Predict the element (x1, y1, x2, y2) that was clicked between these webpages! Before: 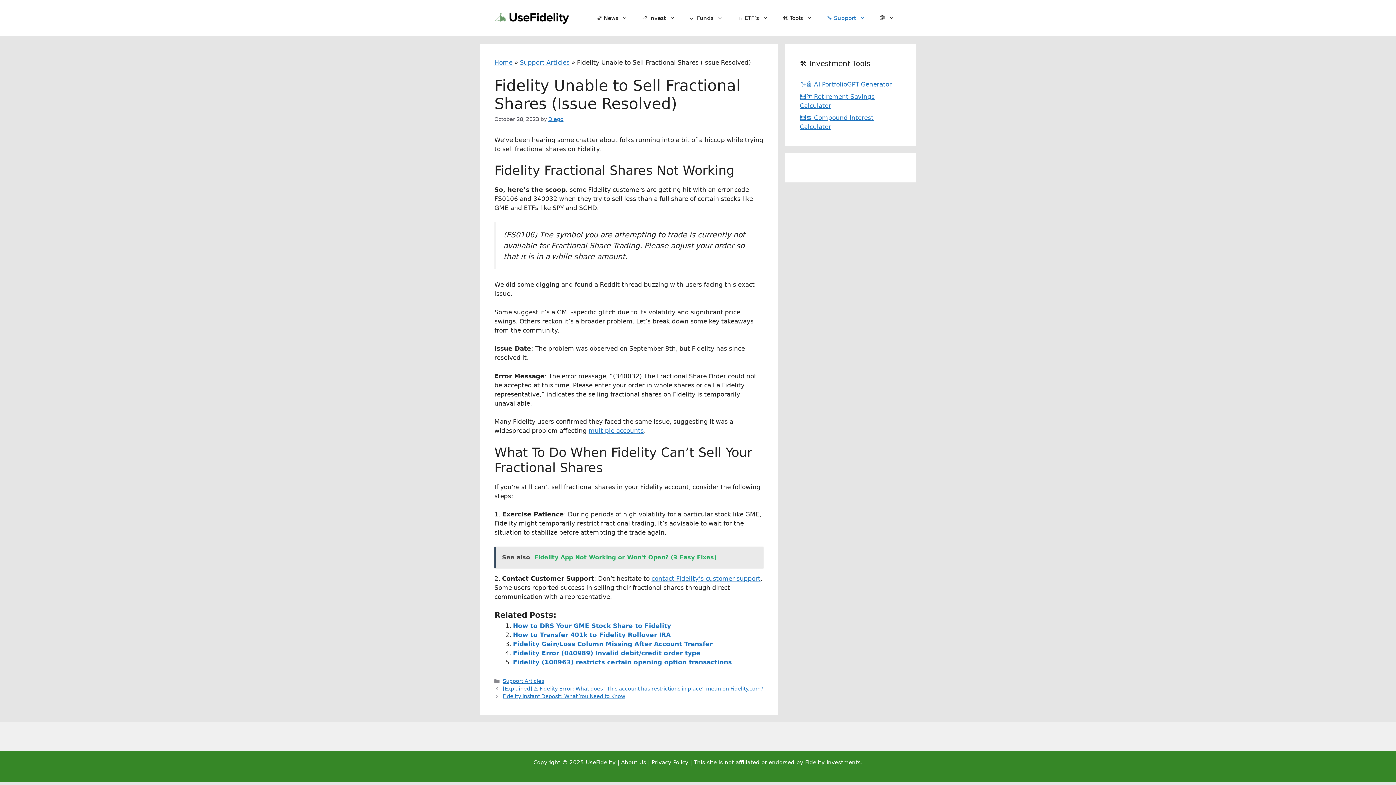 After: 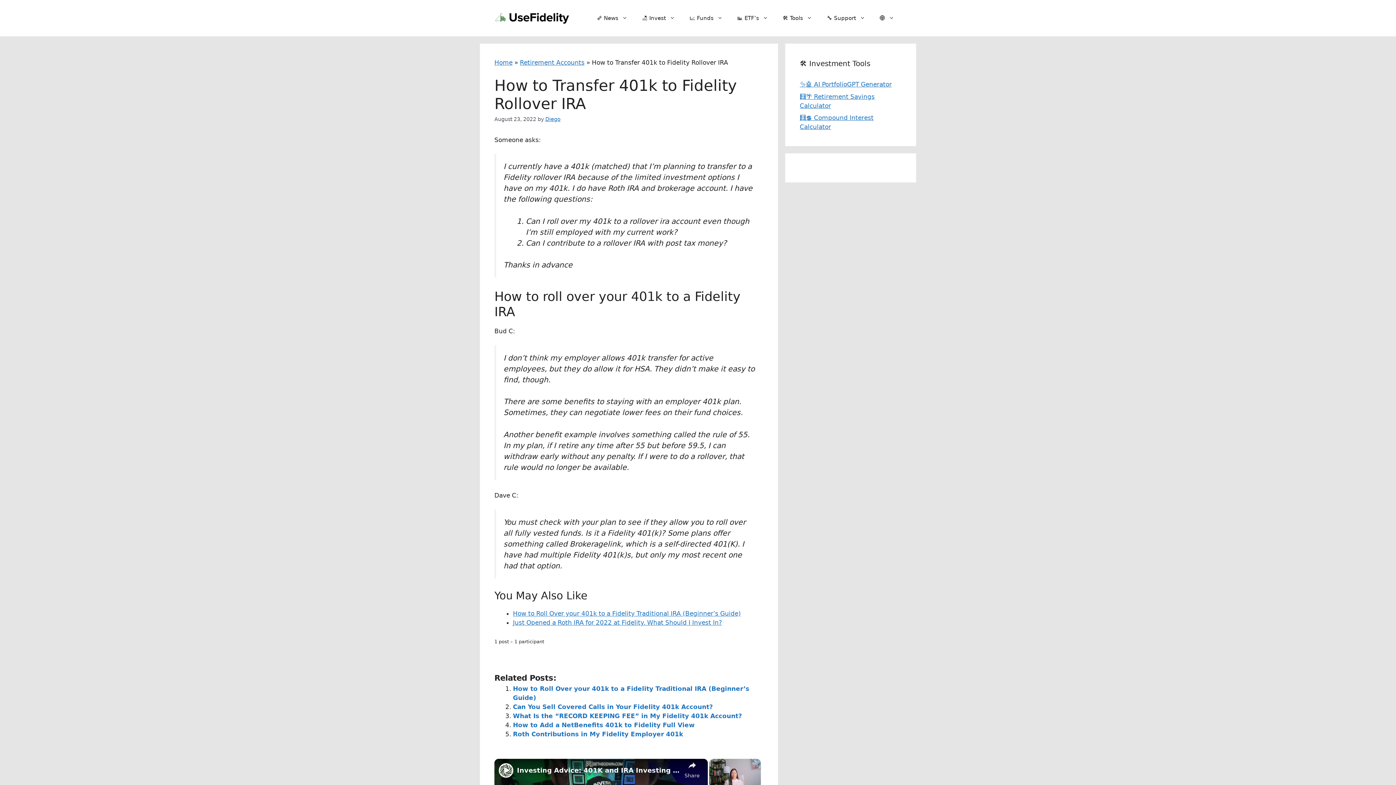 Action: label: How to Transfer 401k to Fidelity Rollover IRA bbox: (513, 631, 670, 639)